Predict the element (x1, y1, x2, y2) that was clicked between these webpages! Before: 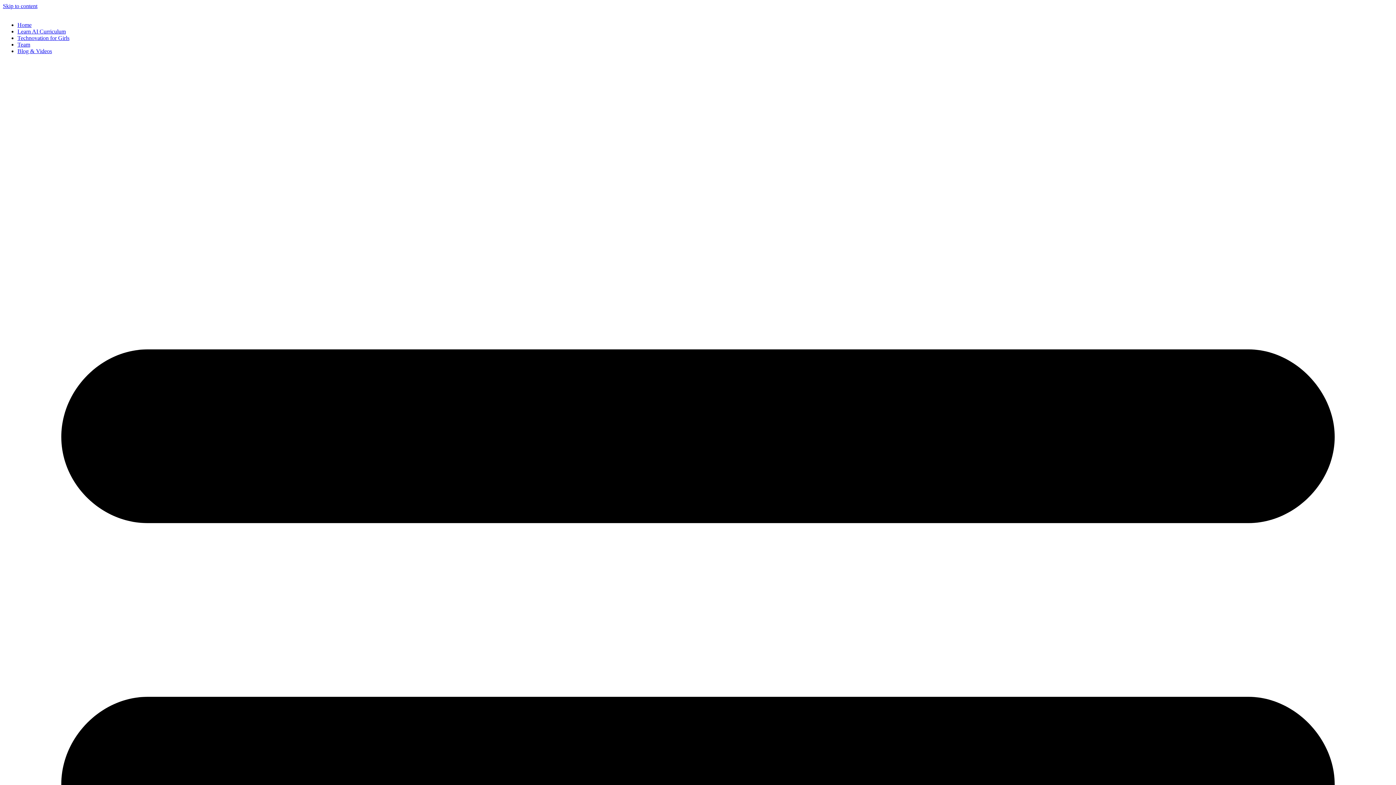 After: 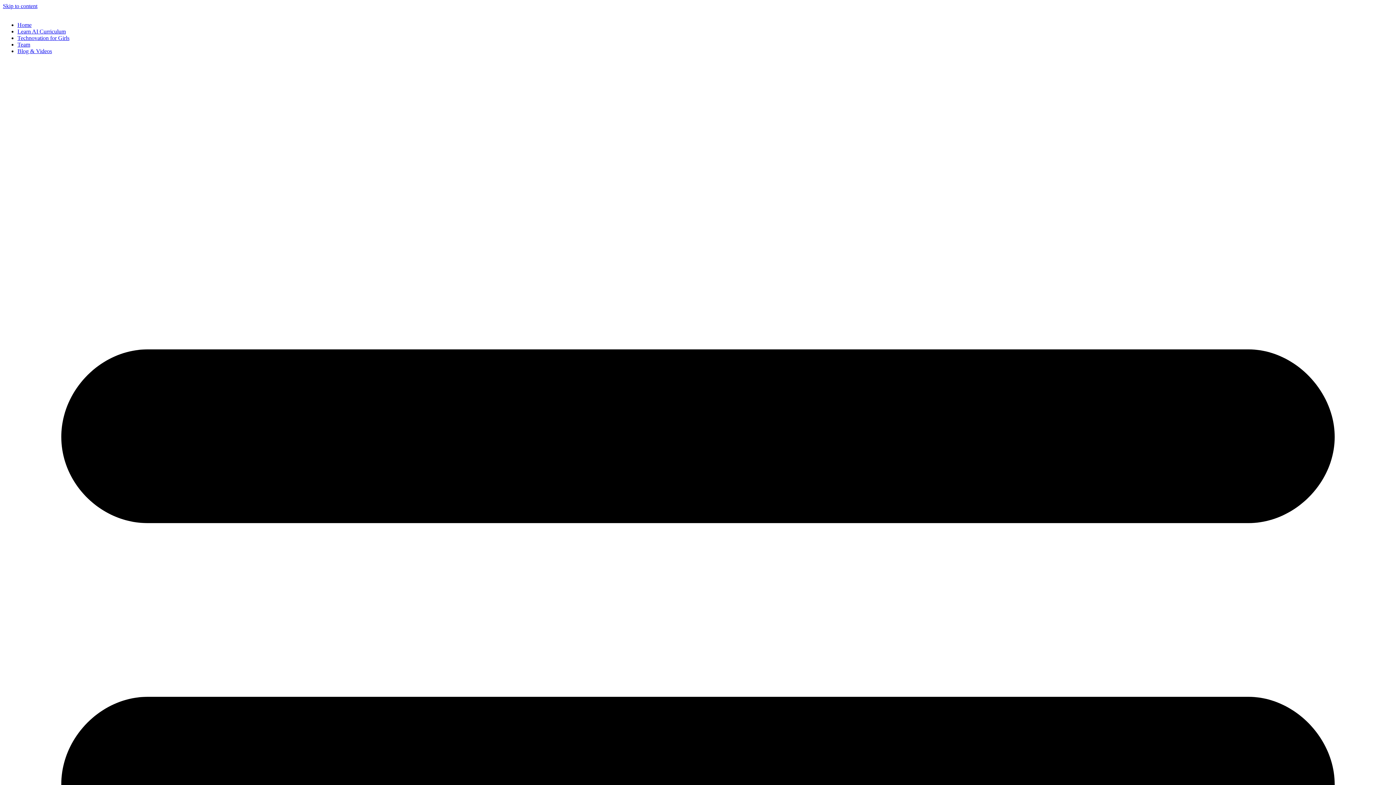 Action: label: Technovation for Girls bbox: (17, 34, 69, 41)